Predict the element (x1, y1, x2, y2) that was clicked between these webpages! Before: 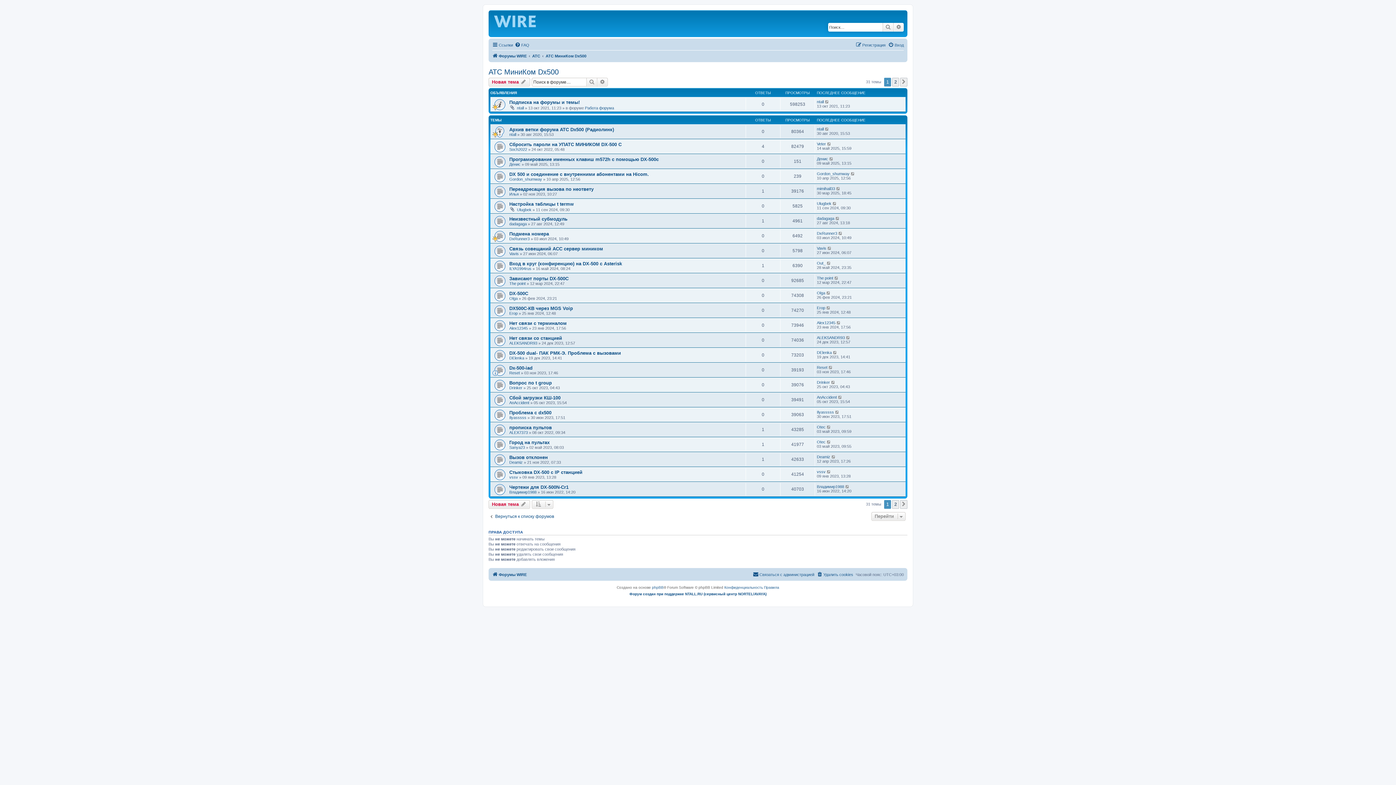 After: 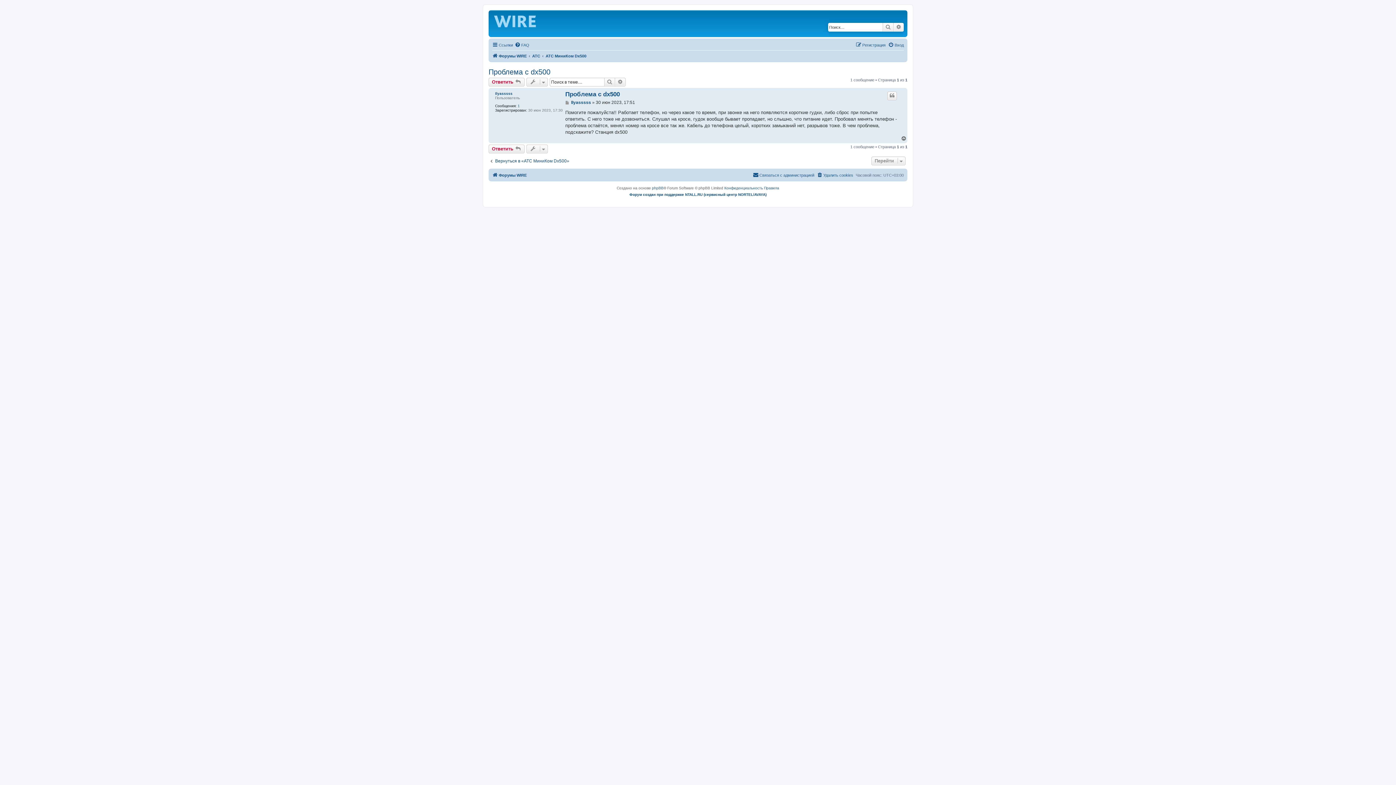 Action: label: Проблема с dx500 bbox: (509, 410, 551, 415)